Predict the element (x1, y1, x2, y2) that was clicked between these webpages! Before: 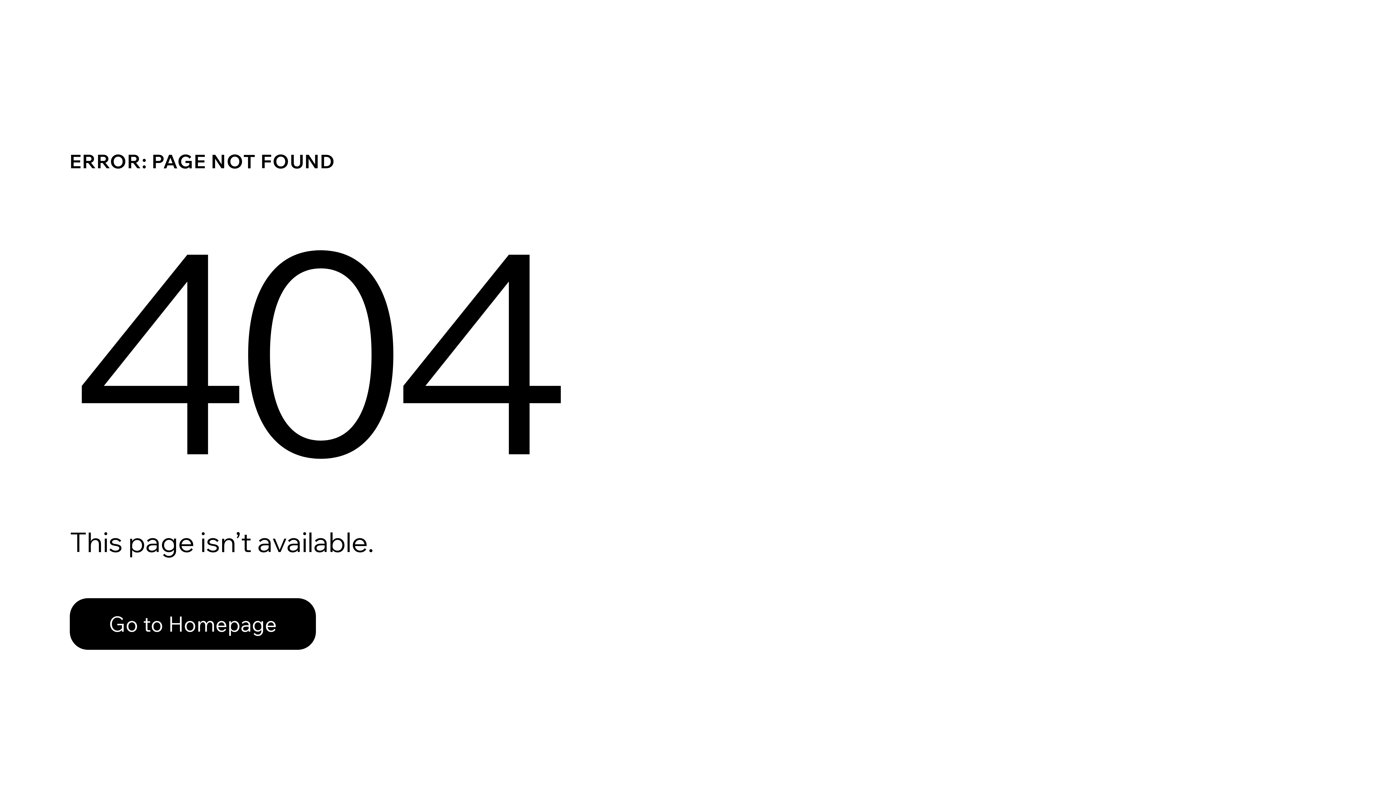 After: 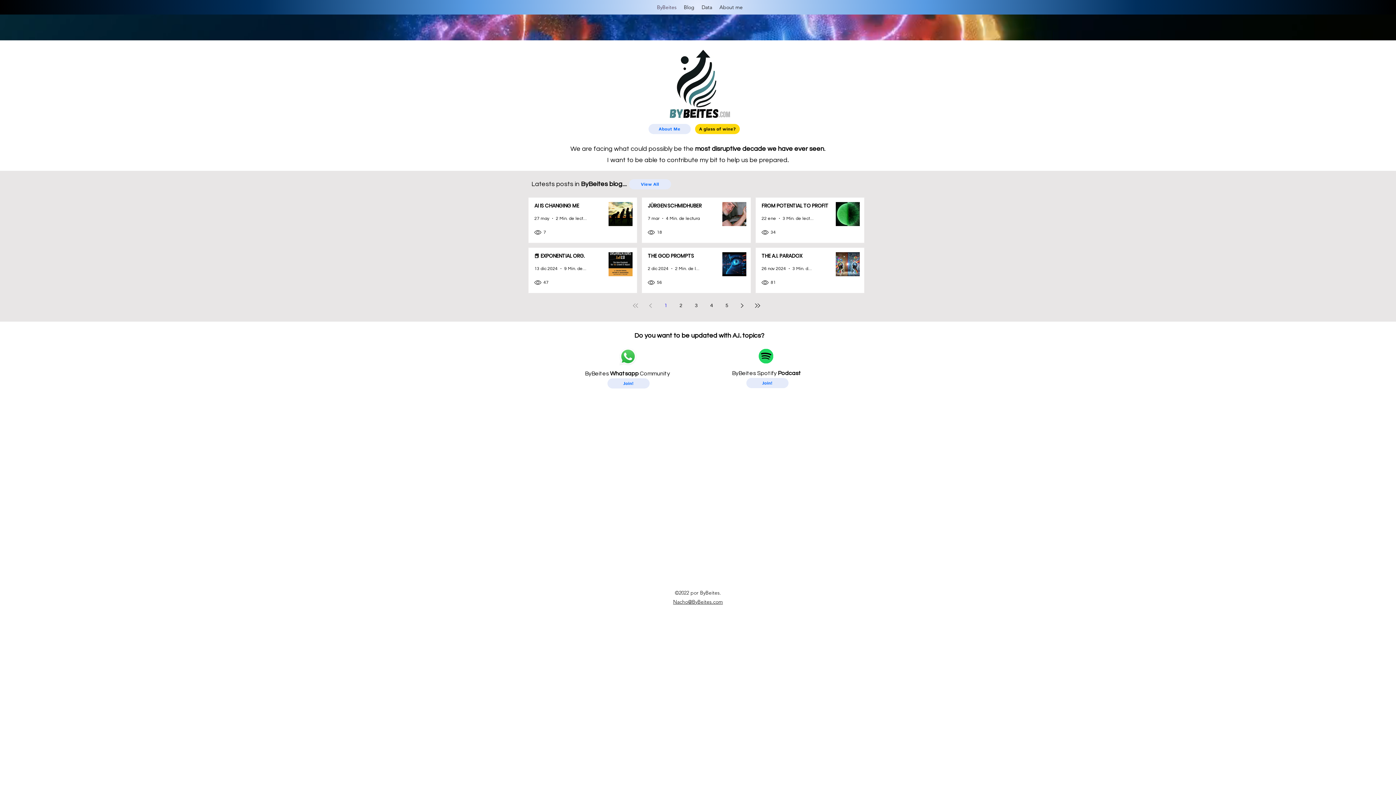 Action: label: Go to Homepage bbox: (69, 598, 316, 650)